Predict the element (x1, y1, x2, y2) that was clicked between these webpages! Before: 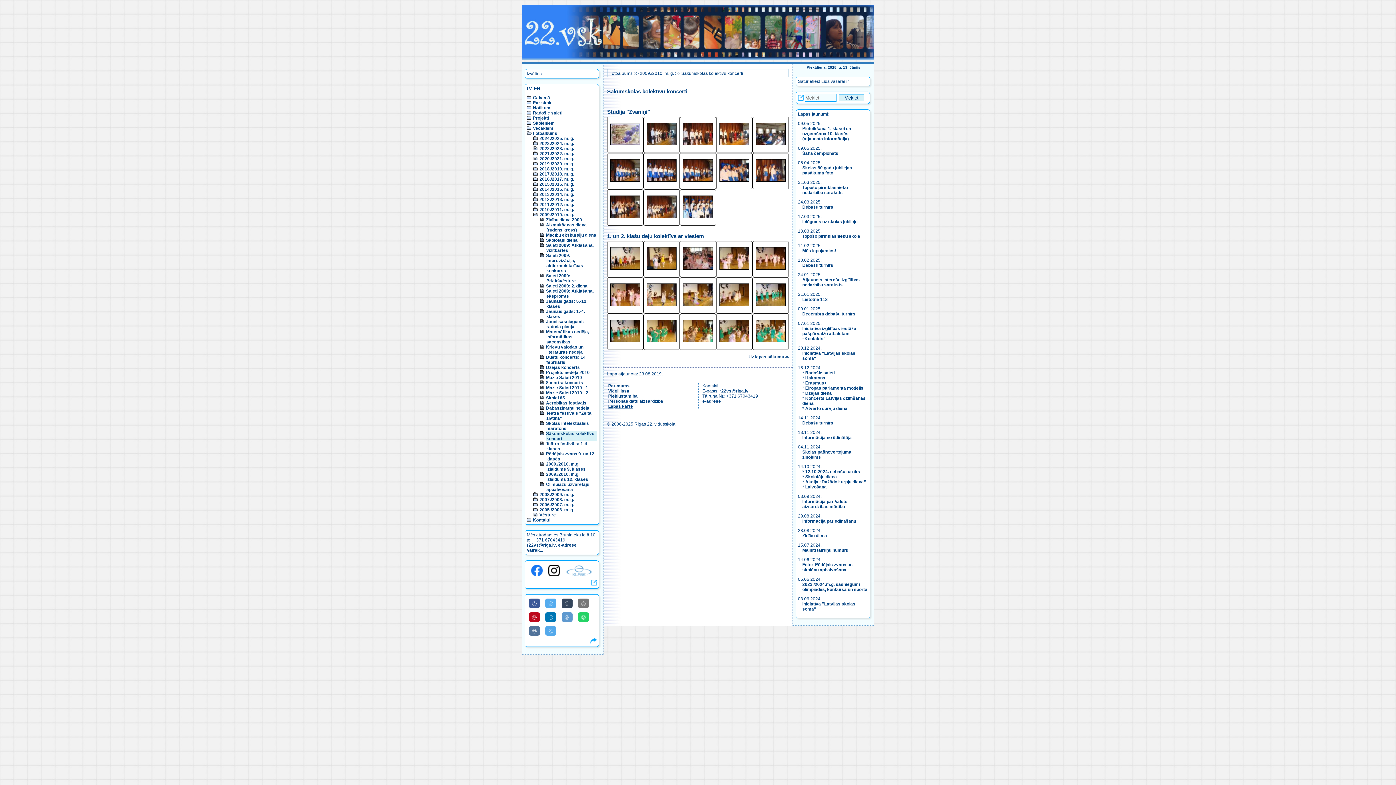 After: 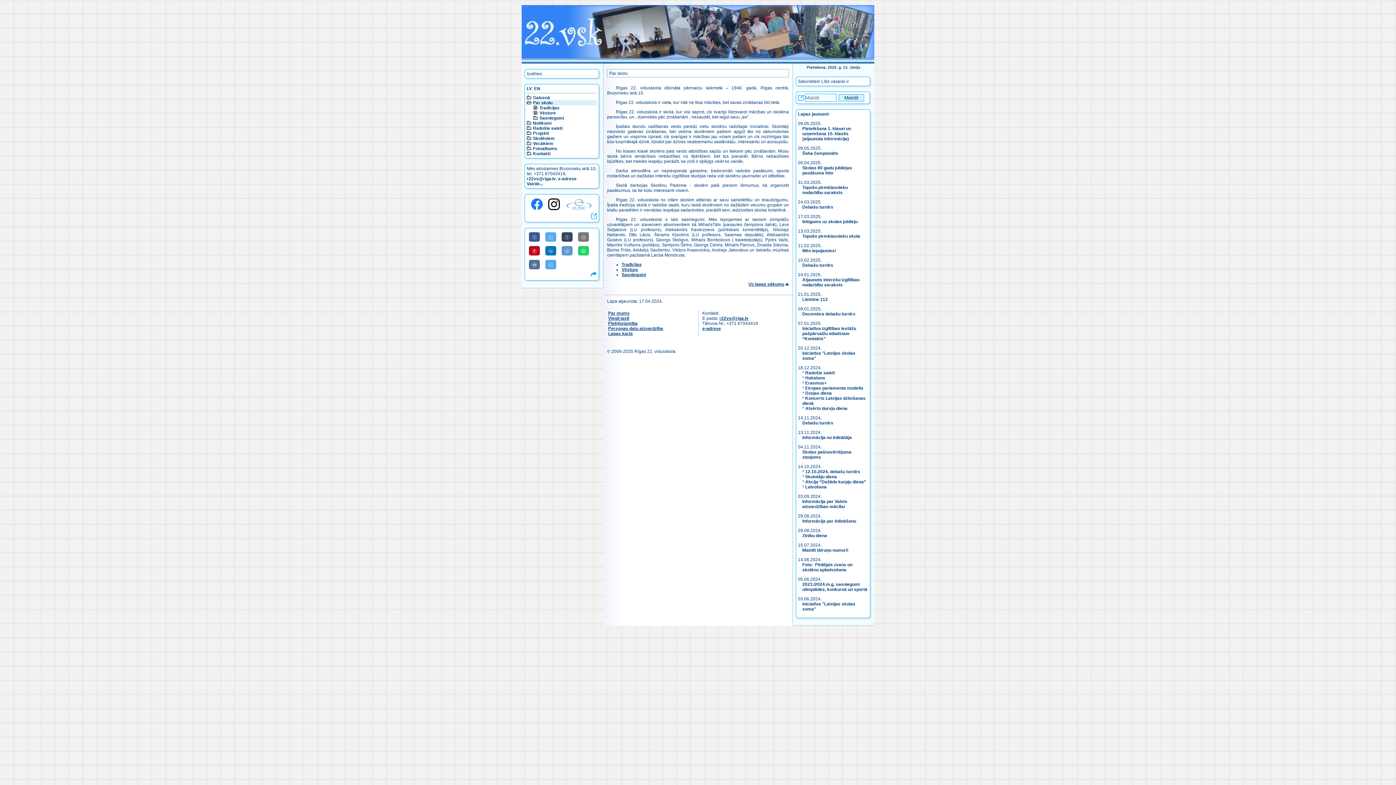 Action: label: Par skolu bbox: (533, 100, 552, 105)